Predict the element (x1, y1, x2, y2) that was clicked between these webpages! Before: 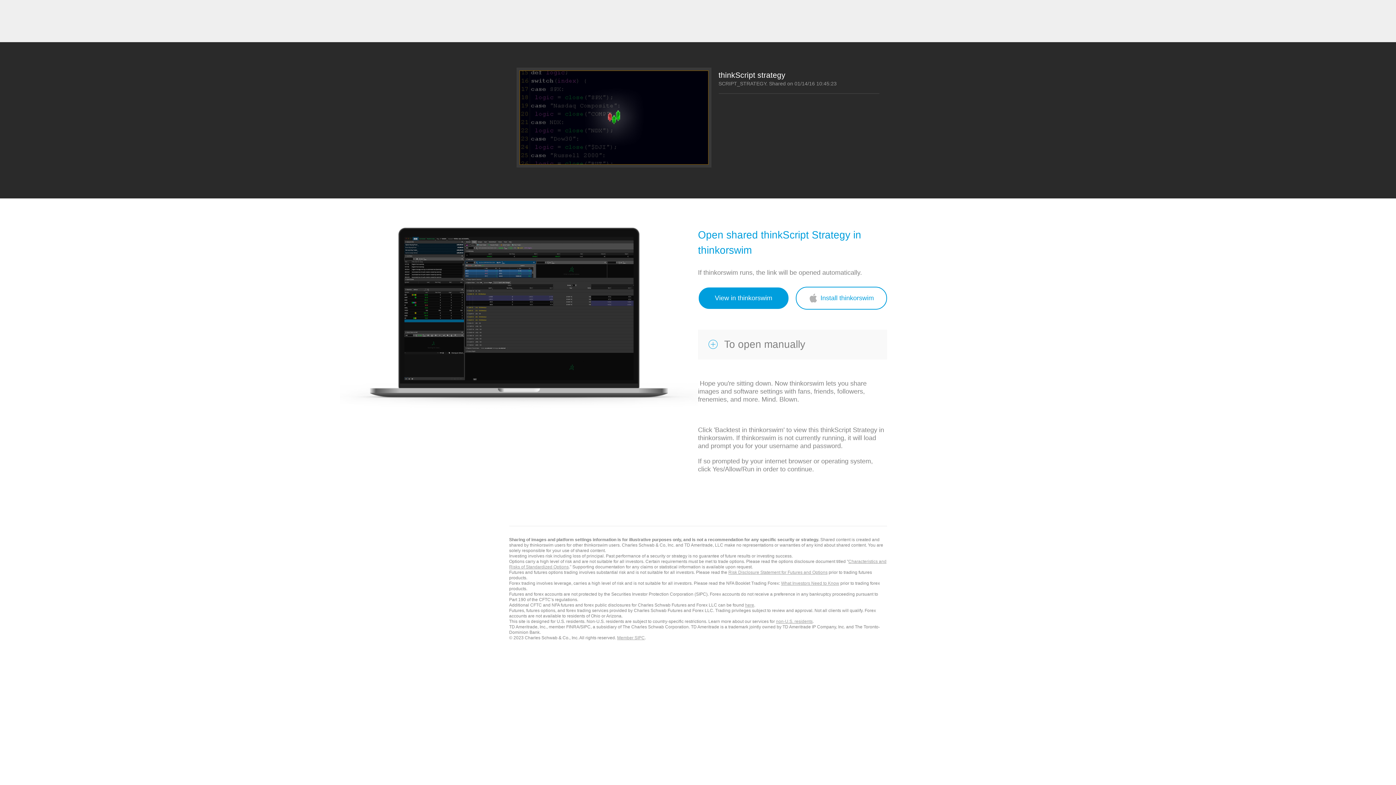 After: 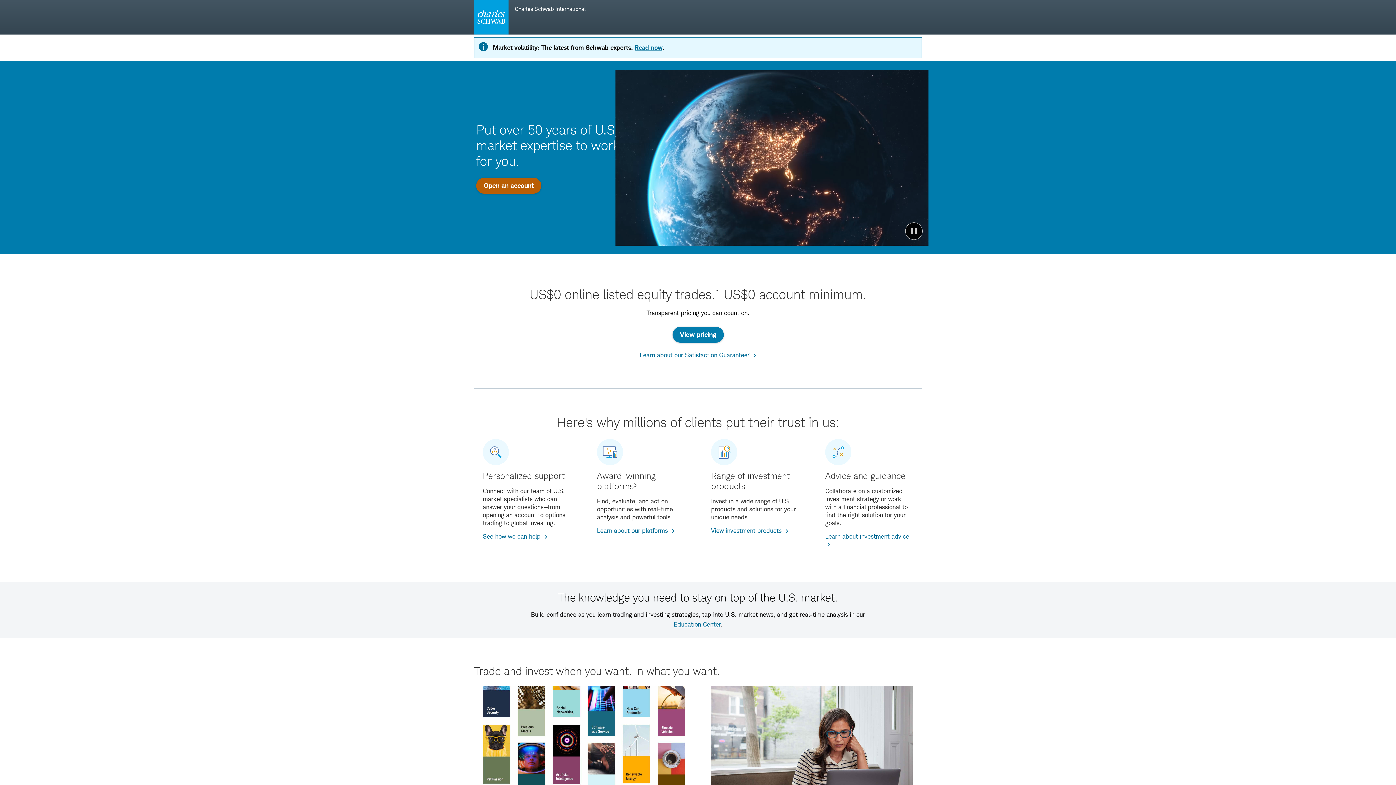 Action: label: non-U.S. residents bbox: (776, 619, 812, 624)